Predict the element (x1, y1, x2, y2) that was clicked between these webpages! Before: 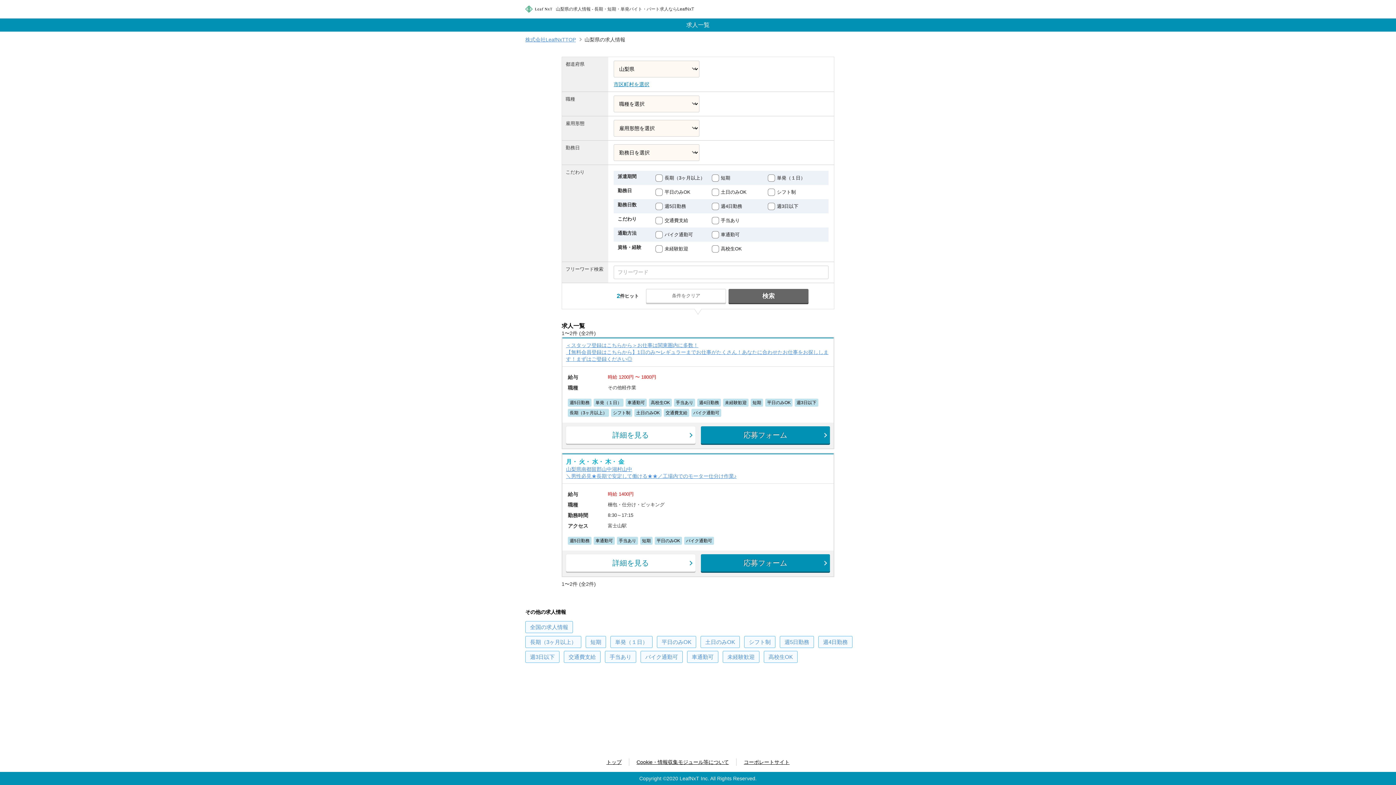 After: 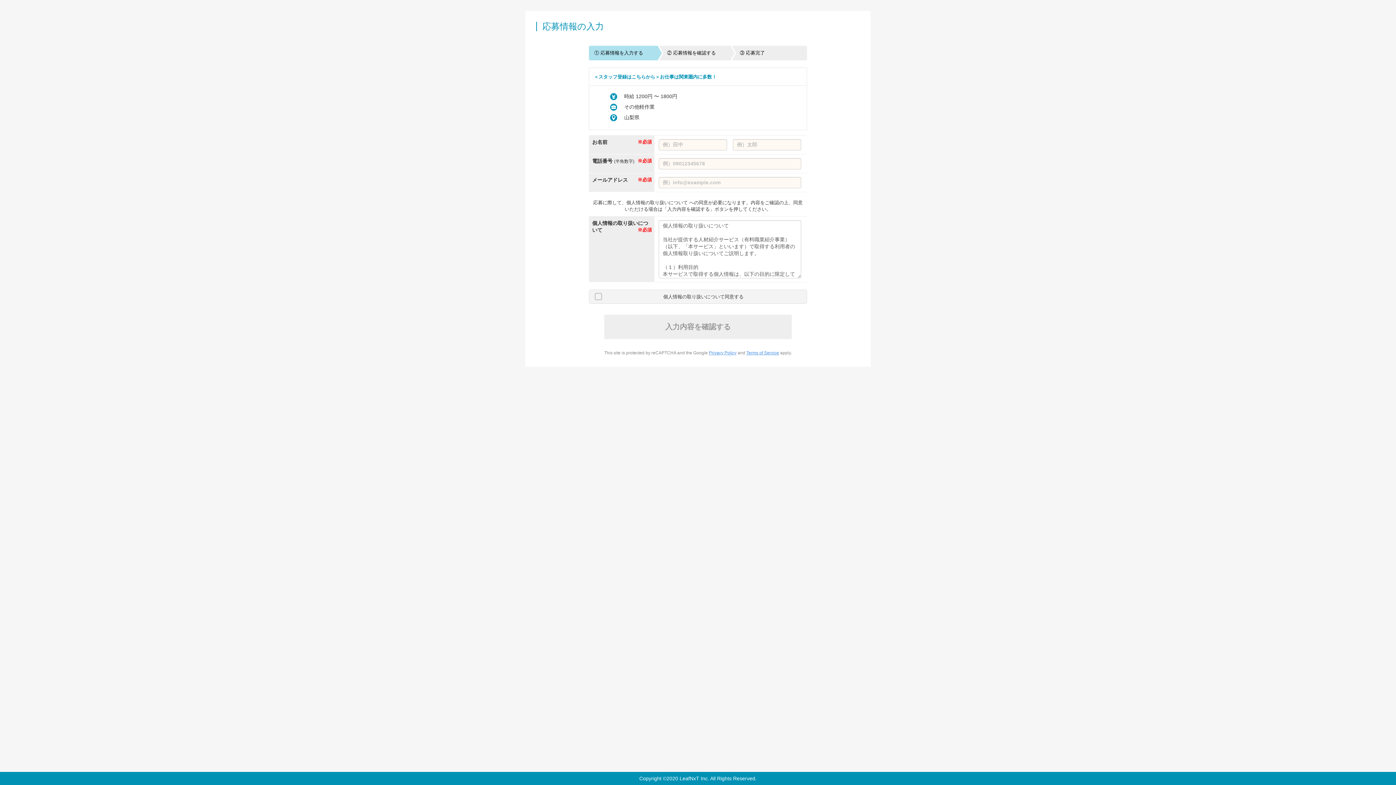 Action: label: 応募フォーム bbox: (700, 426, 830, 444)